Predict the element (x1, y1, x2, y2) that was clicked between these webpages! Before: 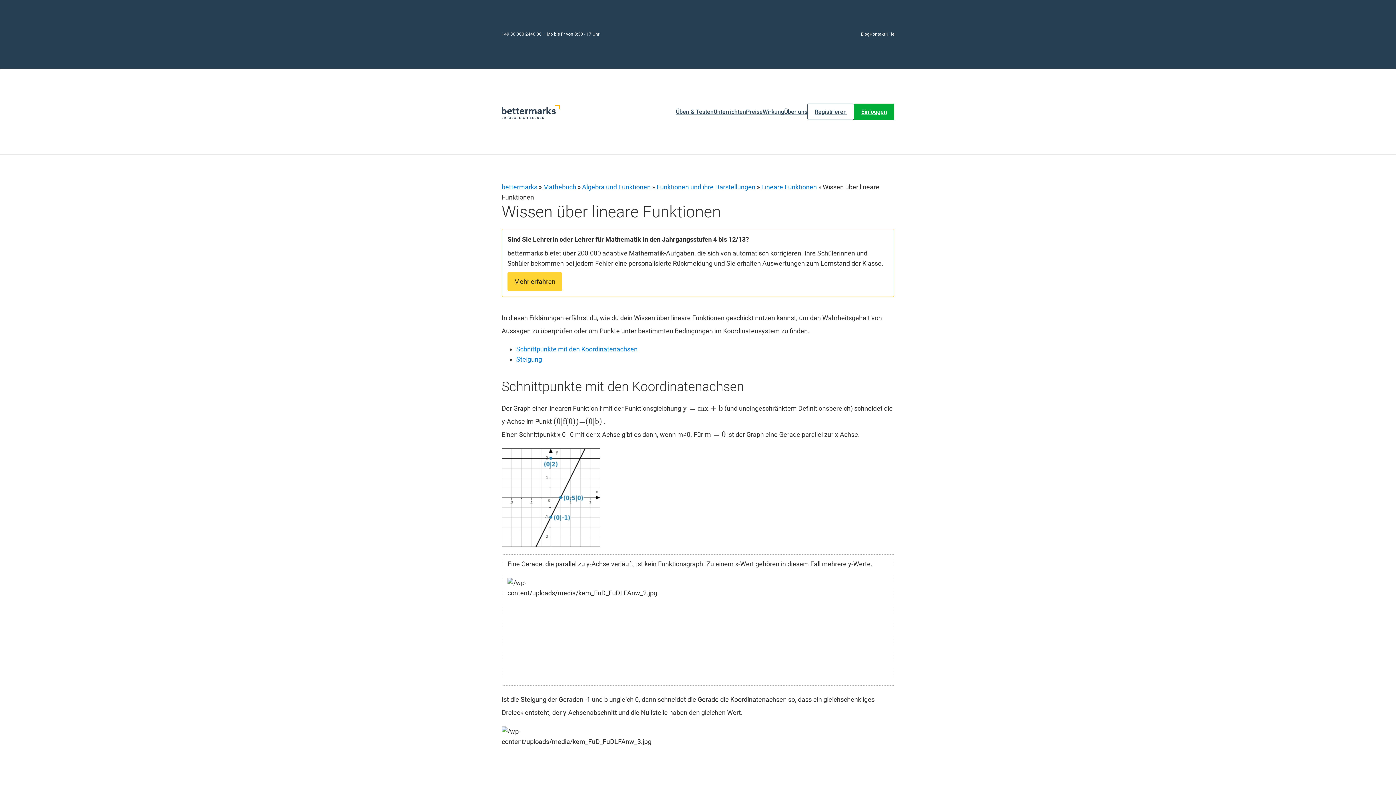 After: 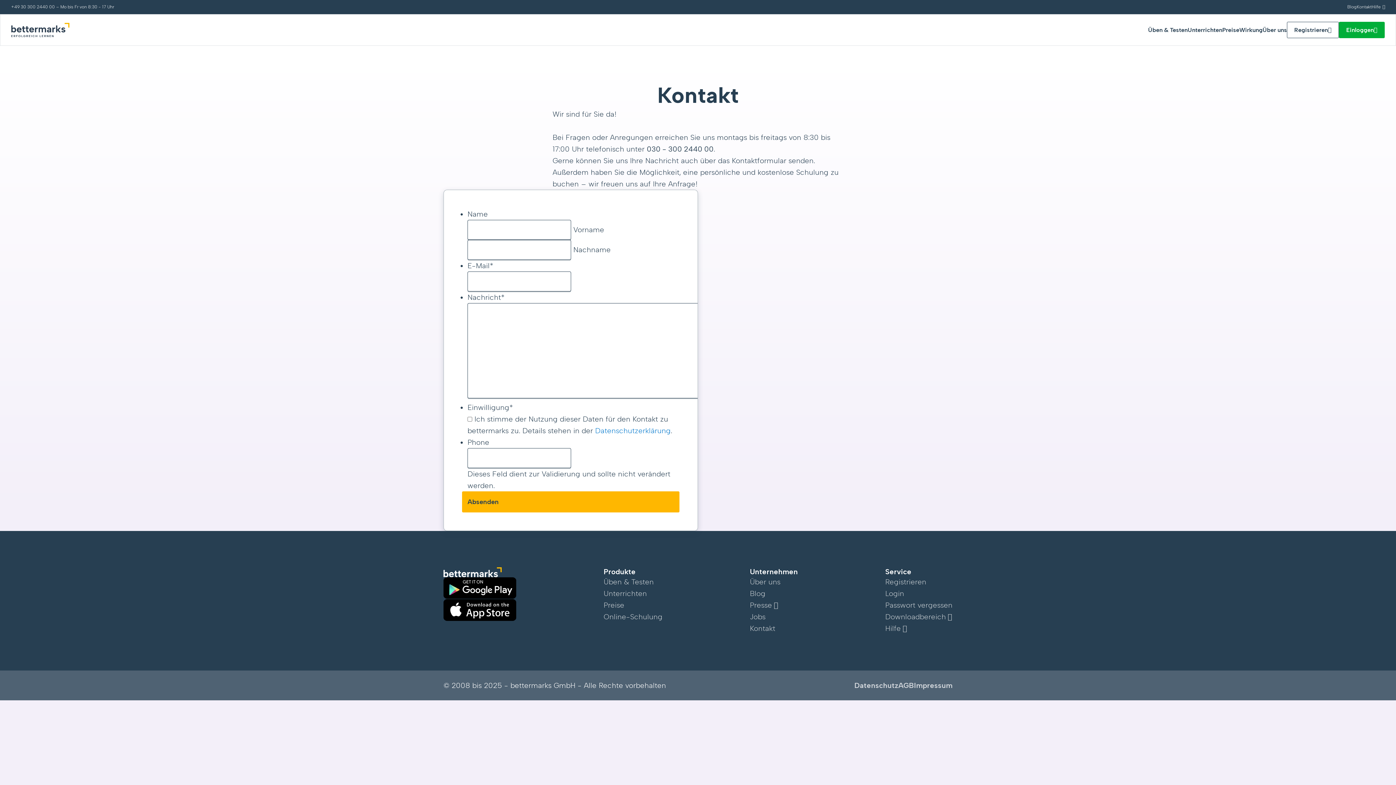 Action: label: Kontakt bbox: (869, 30, 885, 37)